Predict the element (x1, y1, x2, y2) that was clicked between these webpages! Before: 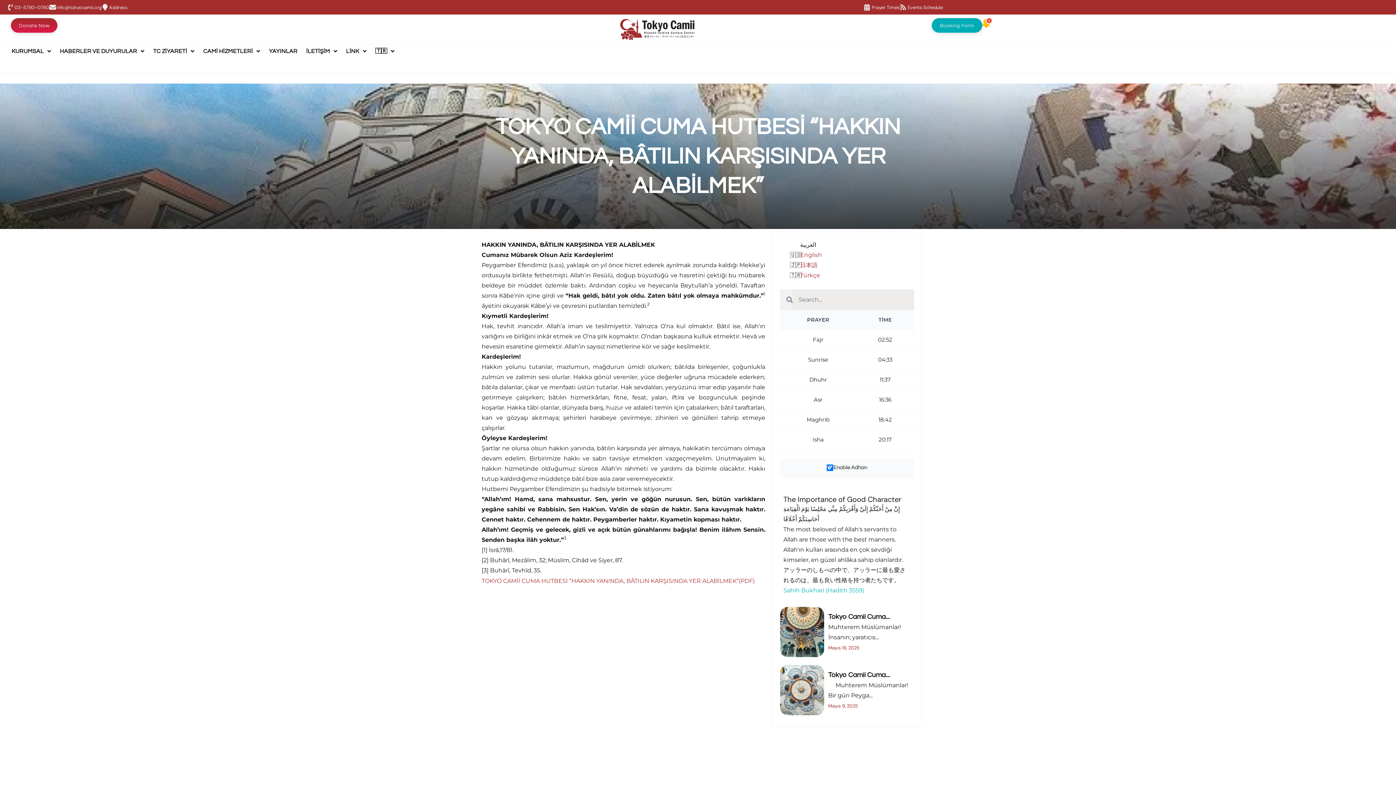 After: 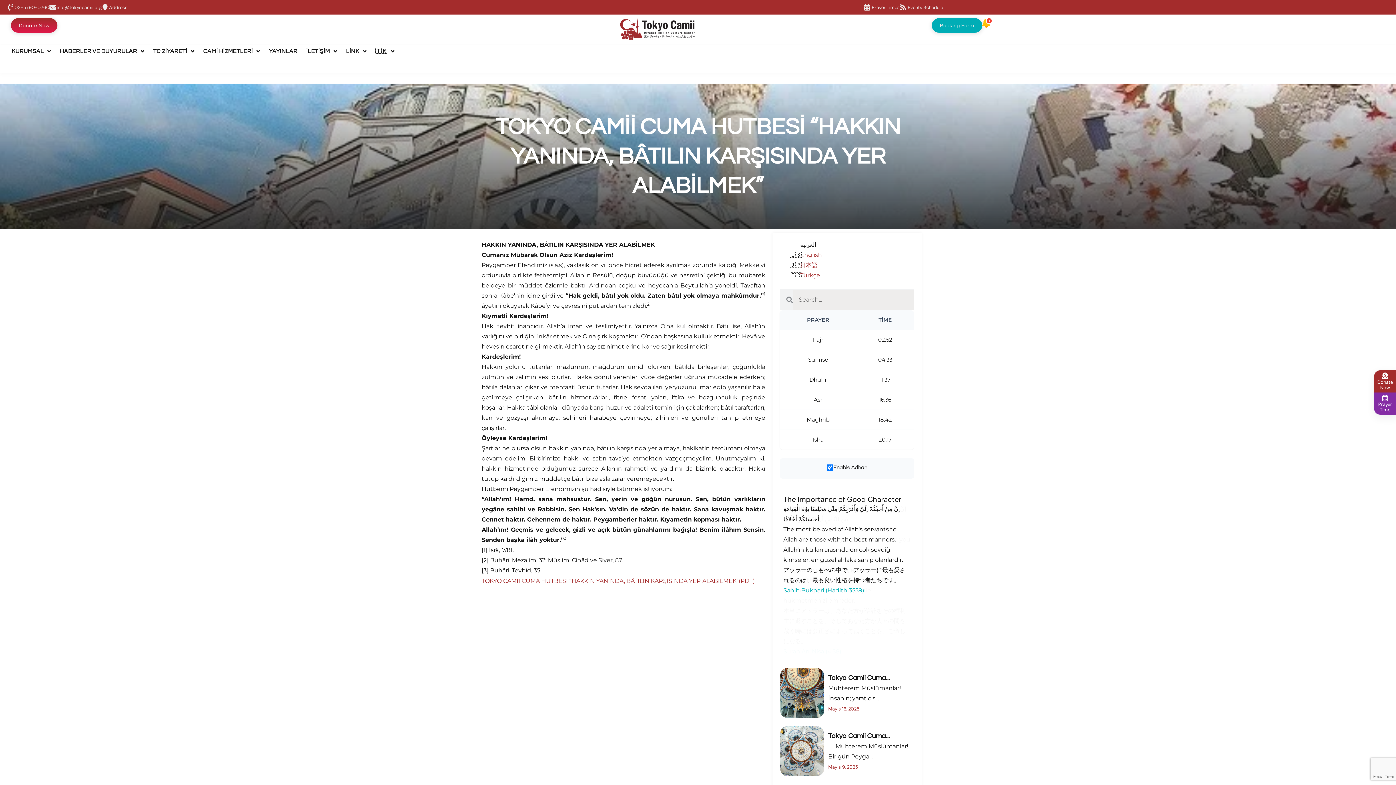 Action: label: Address bbox: (101, 4, 108, 10)